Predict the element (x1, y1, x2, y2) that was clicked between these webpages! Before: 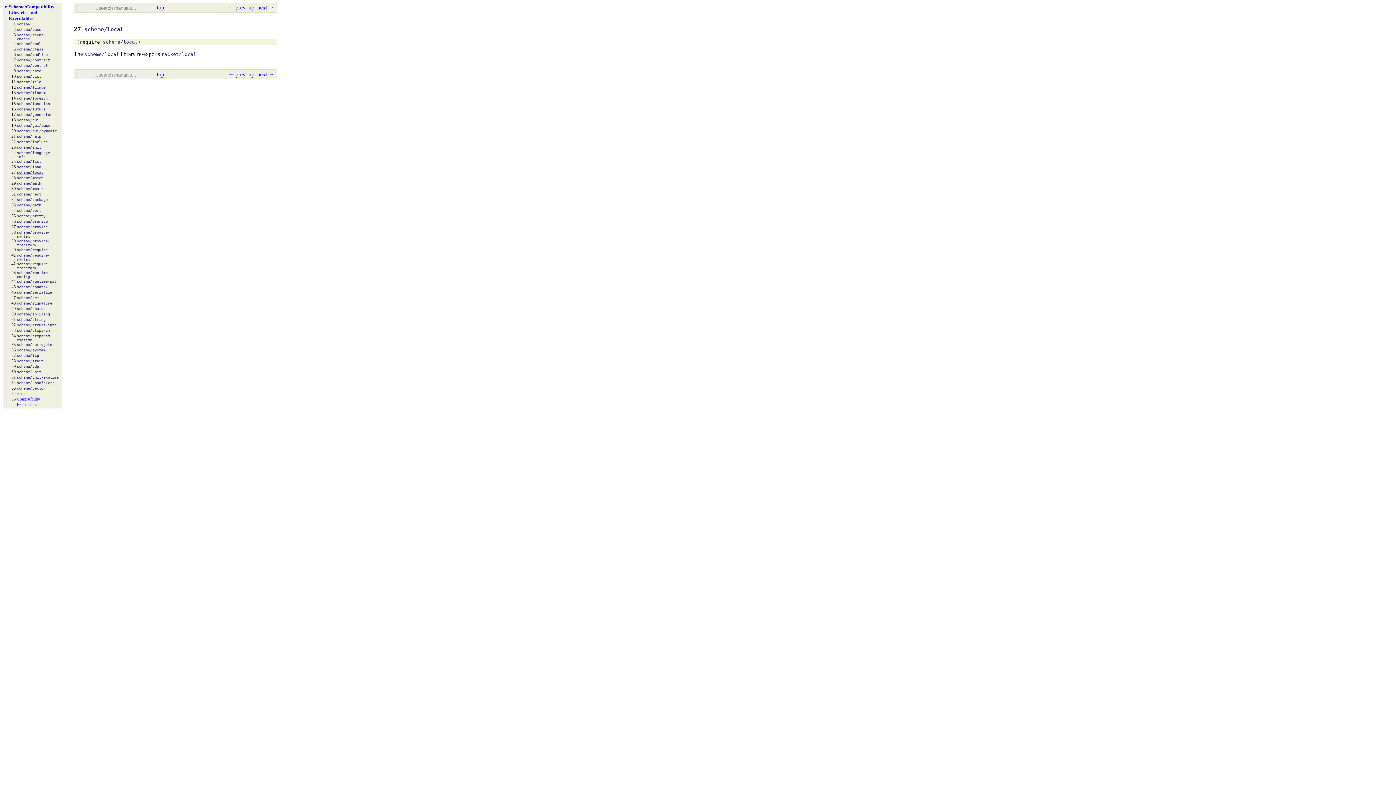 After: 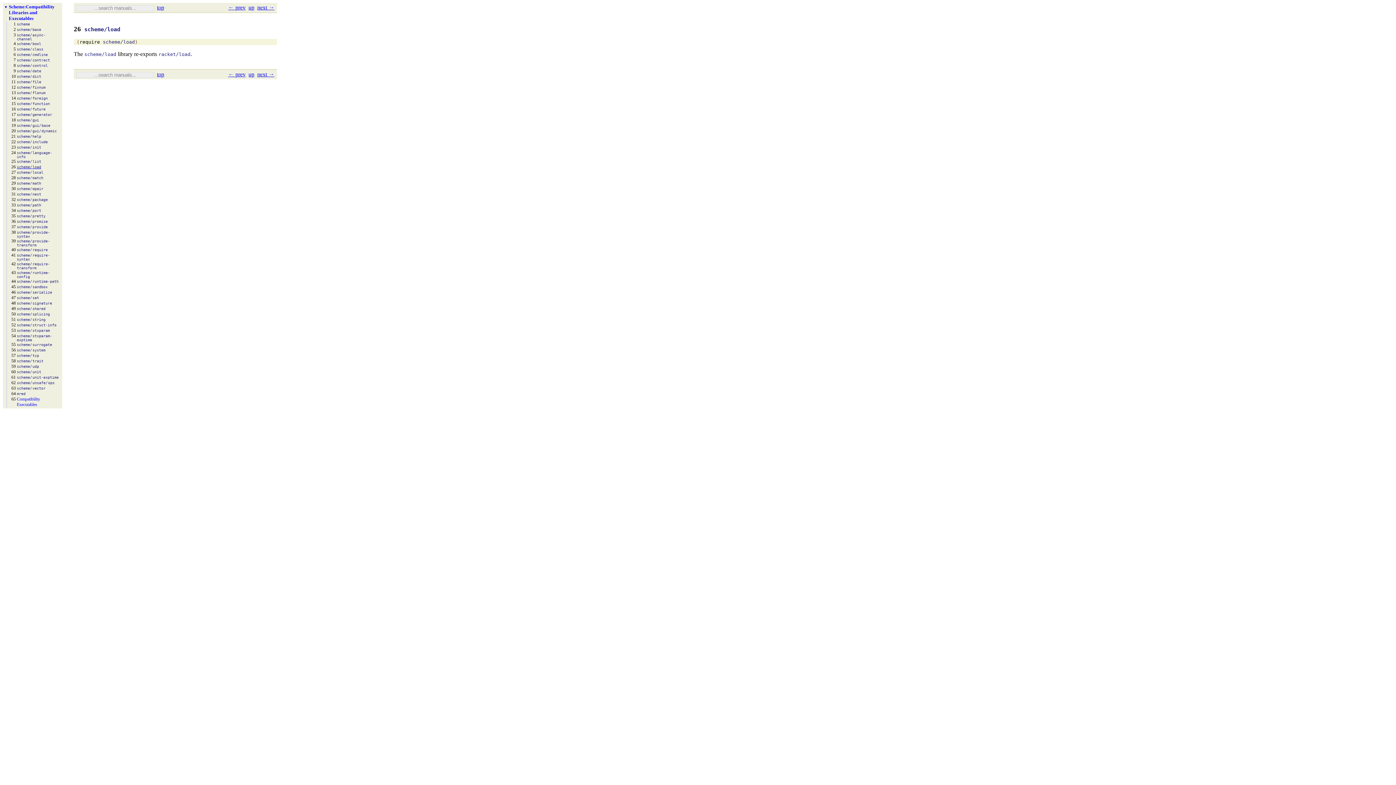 Action: bbox: (16, 164, 41, 169) label: scheme/ load